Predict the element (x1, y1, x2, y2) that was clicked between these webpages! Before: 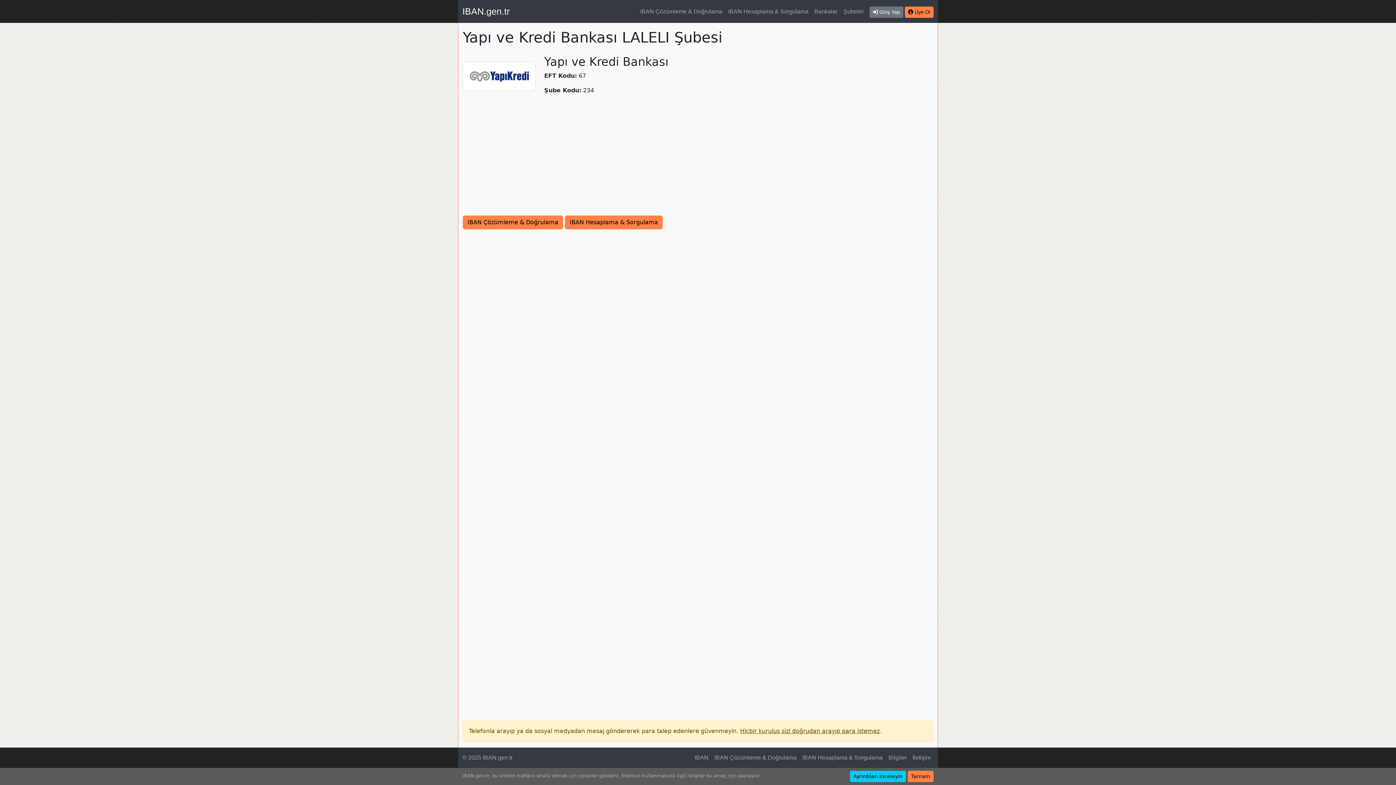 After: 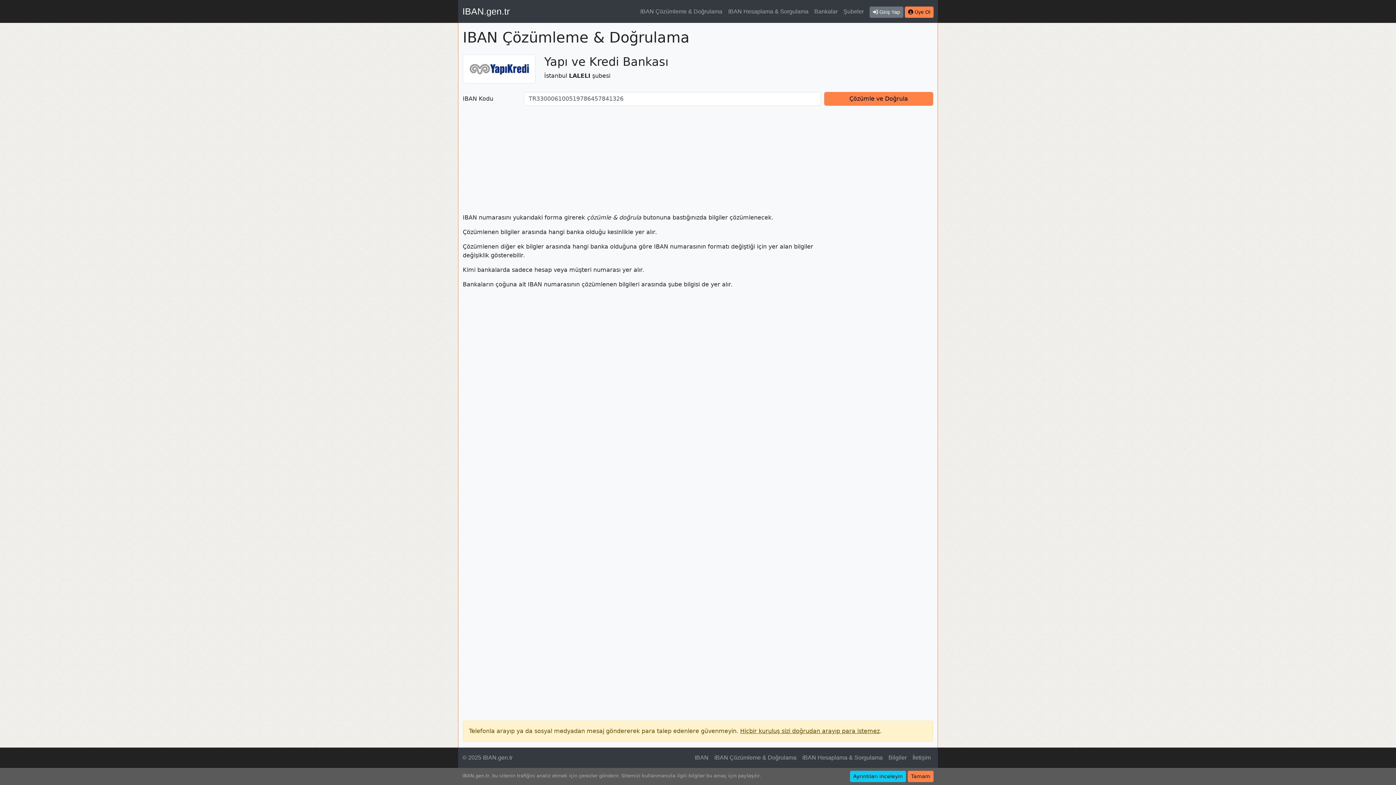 Action: bbox: (462, 215, 563, 229) label: IBAN Çözümleme & Doğrulama